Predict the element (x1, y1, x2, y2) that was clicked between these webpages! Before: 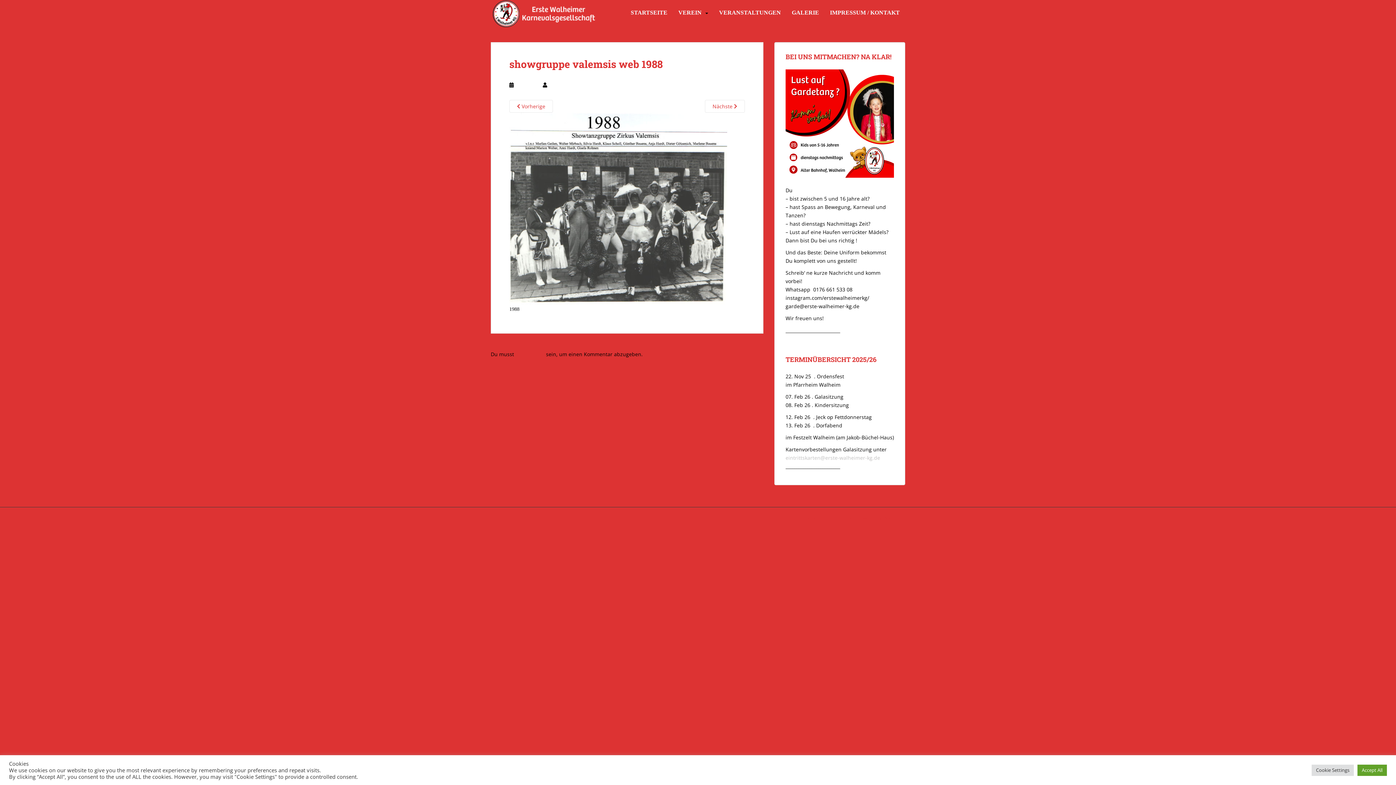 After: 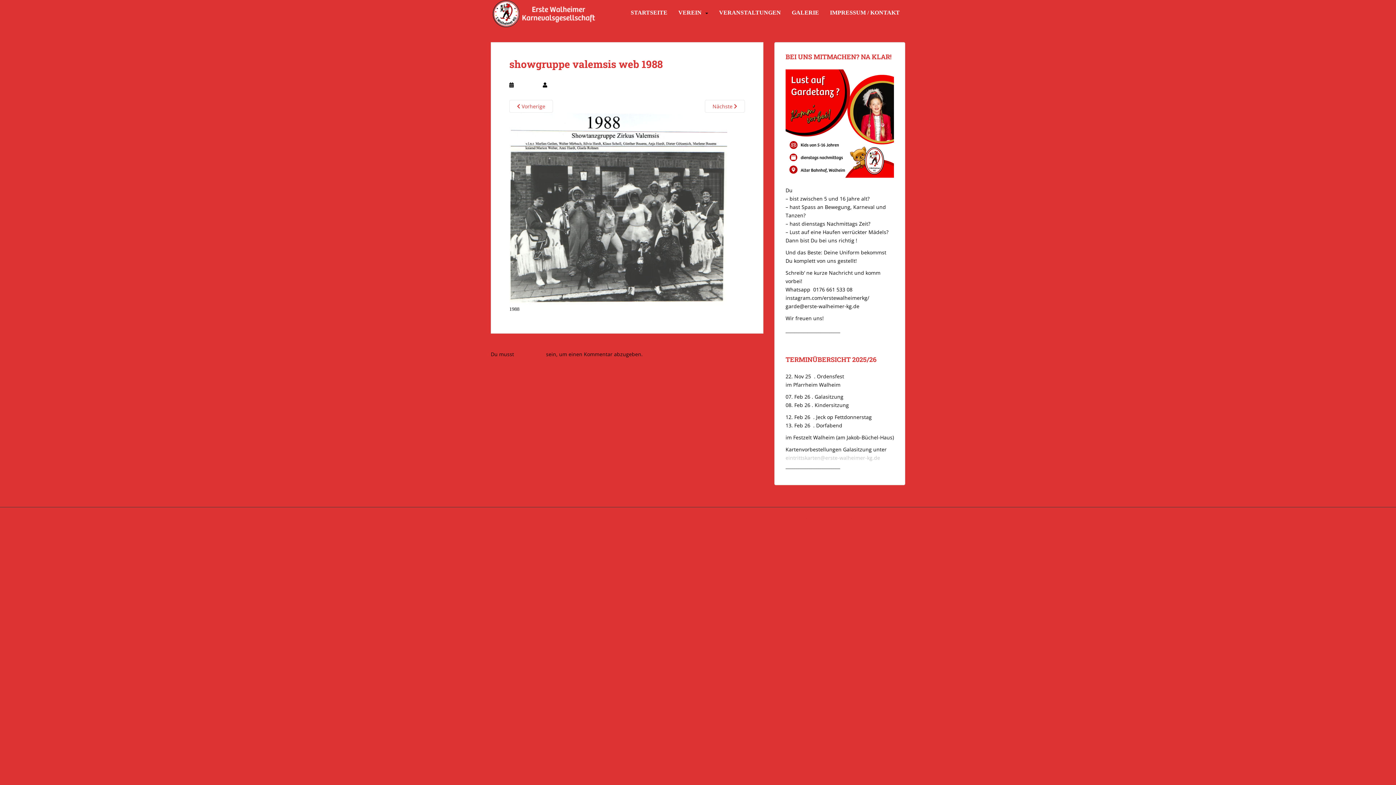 Action: bbox: (1357, 764, 1387, 776) label: Accept All